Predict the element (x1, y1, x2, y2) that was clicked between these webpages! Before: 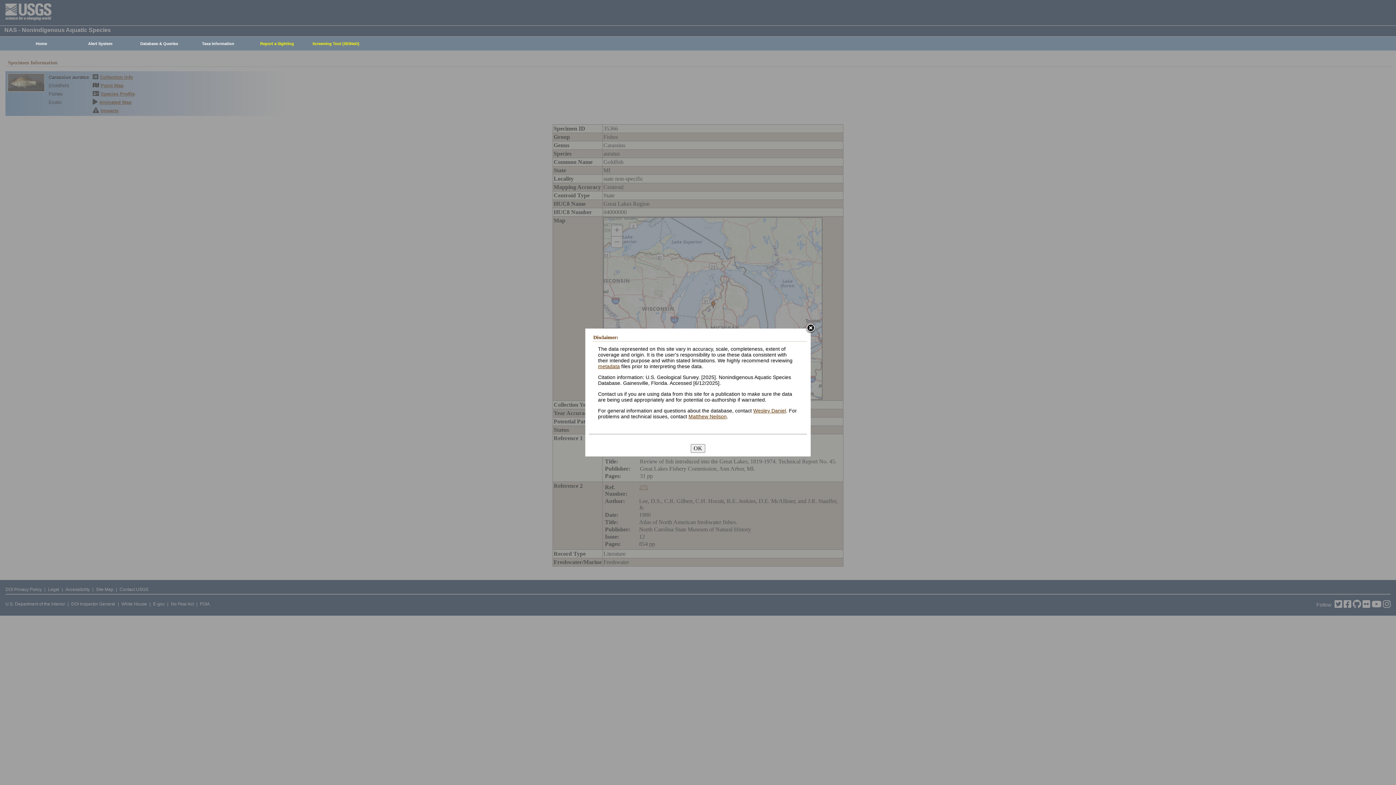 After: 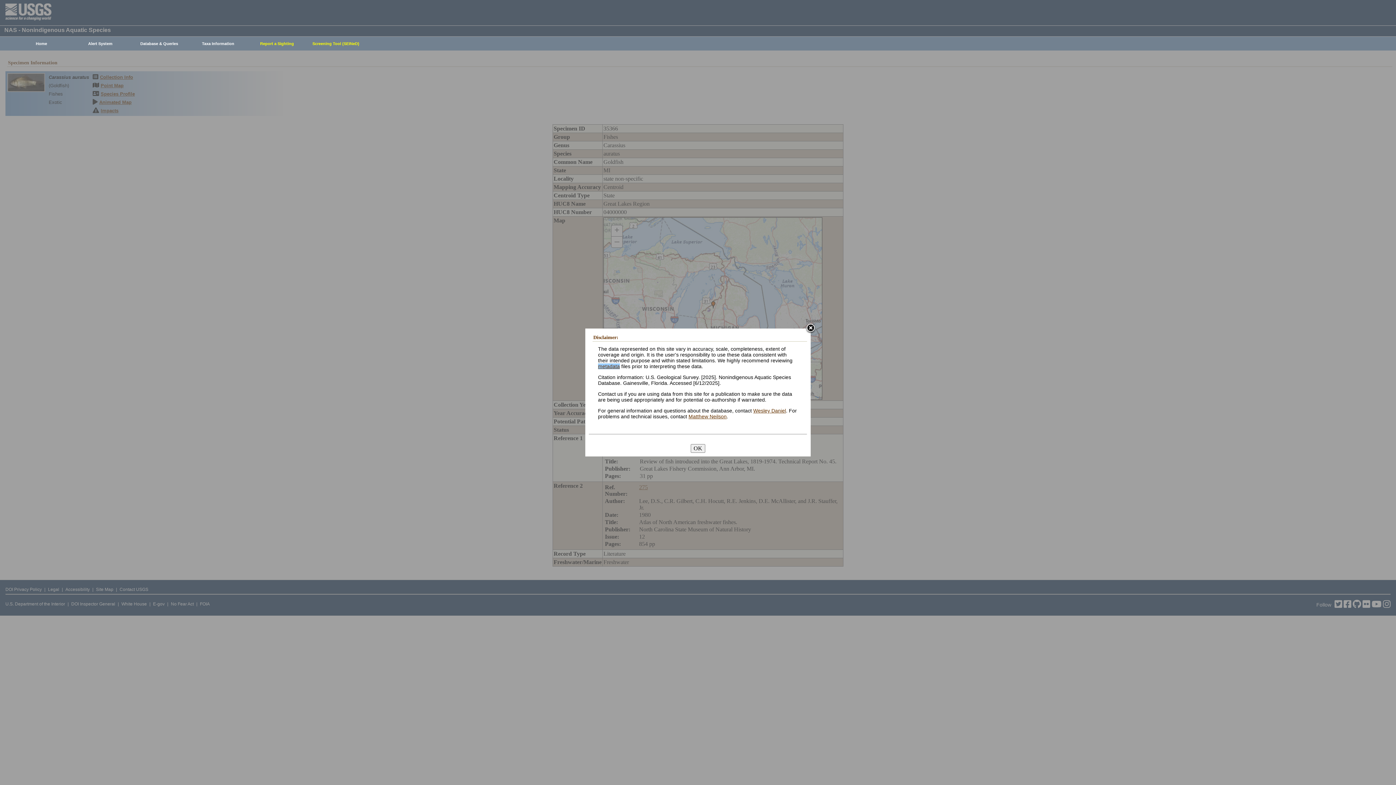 Action: label: metadata bbox: (598, 363, 620, 369)